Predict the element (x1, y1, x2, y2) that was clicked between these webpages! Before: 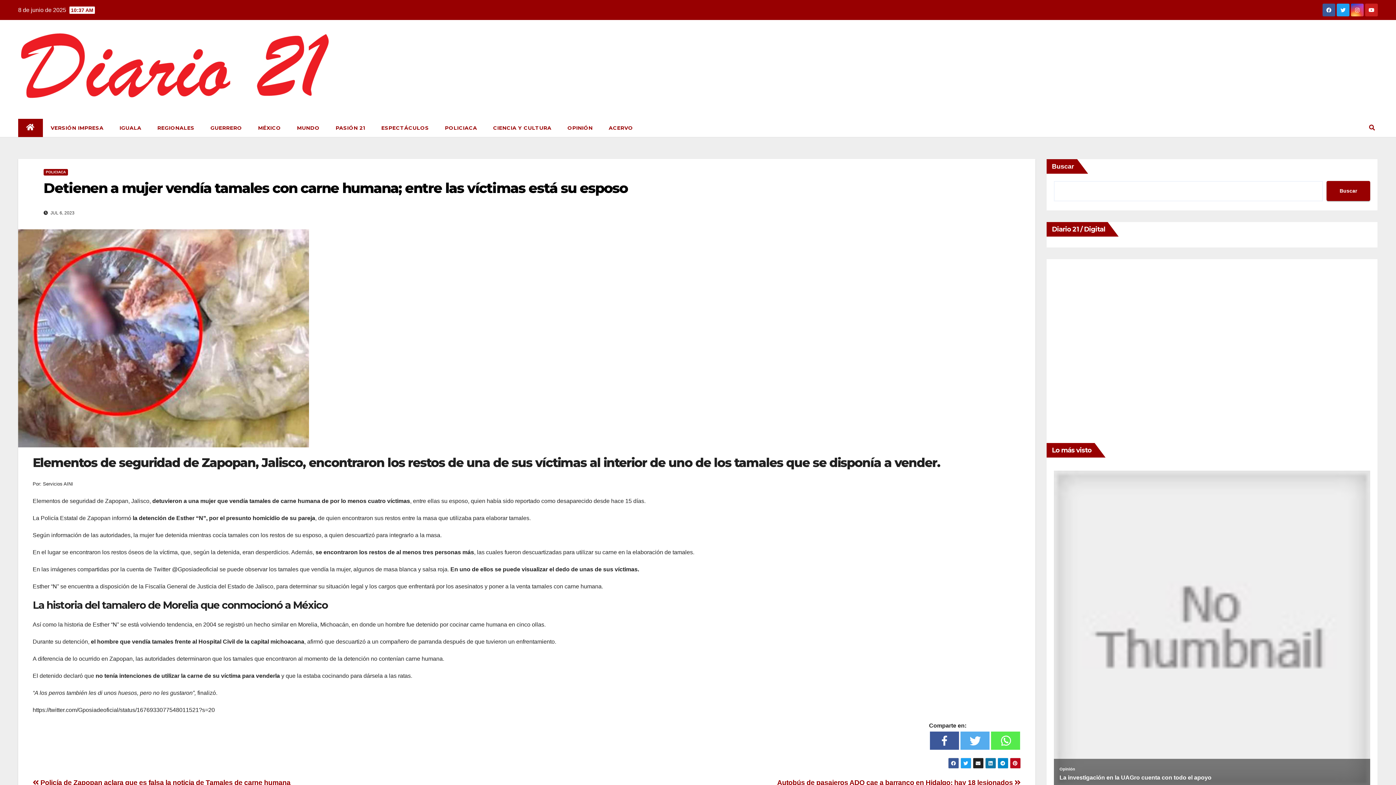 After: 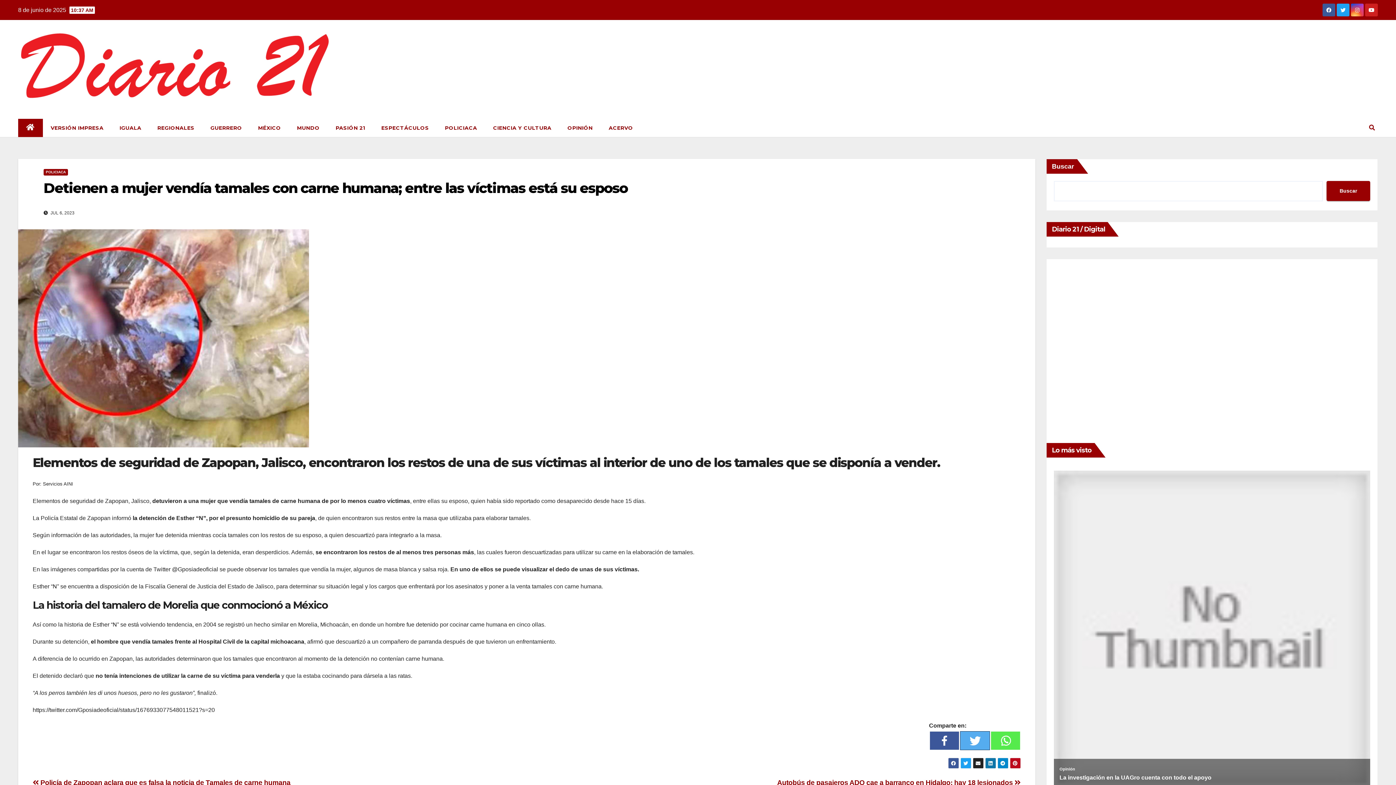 Action: label: Twitter bbox: (960, 732, 989, 750)